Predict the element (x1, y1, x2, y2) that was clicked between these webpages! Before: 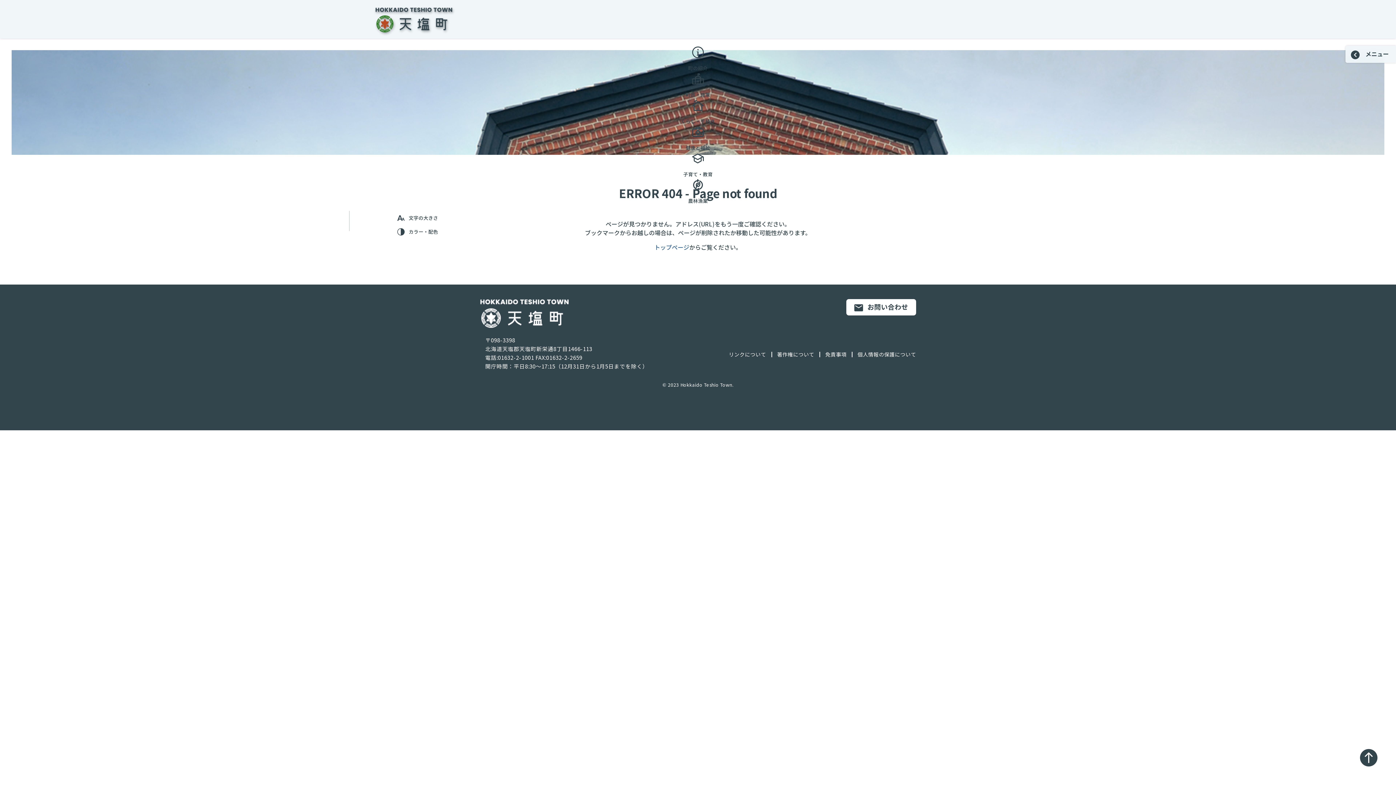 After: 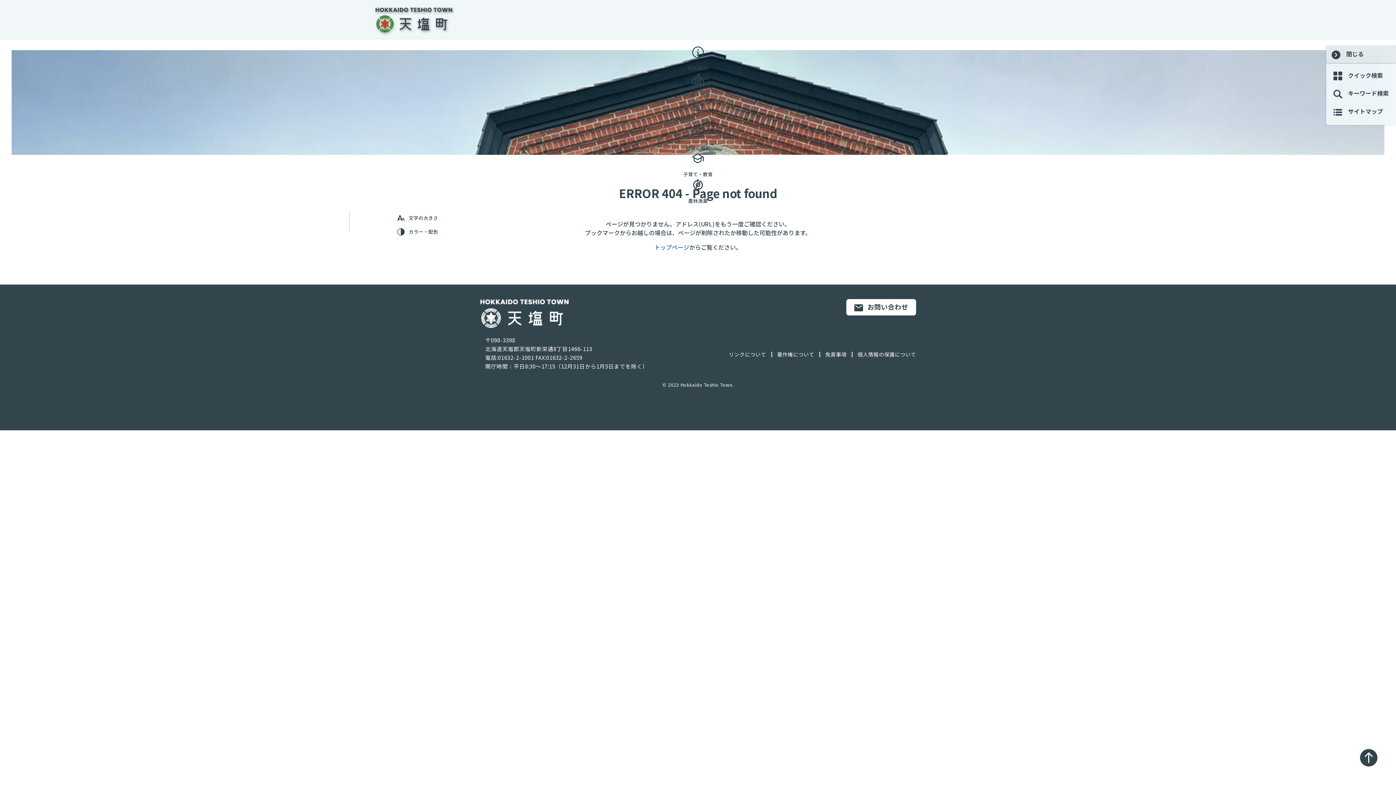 Action: bbox: (1345, 45, 1396, 62) label:  メニュー